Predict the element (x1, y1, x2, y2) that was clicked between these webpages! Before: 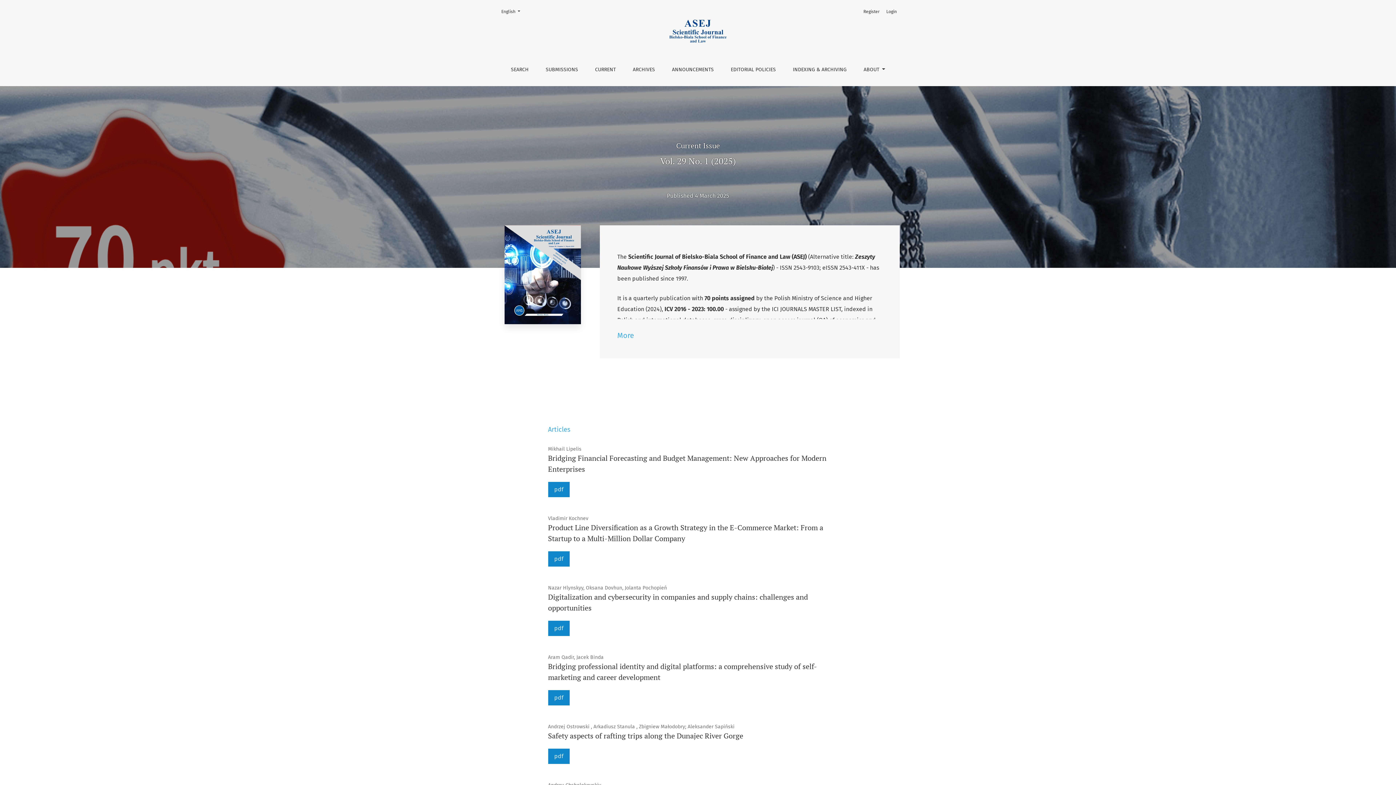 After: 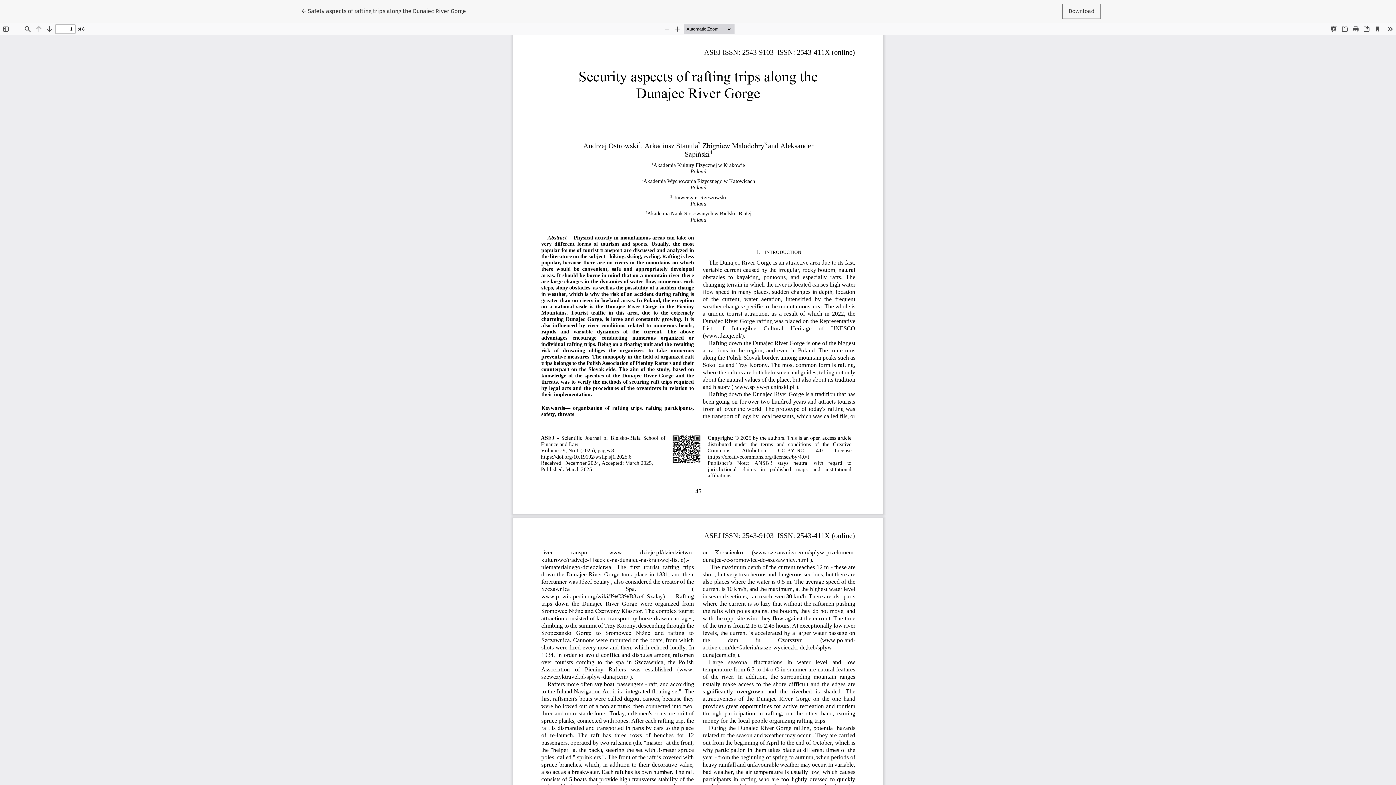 Action: label: pdf bbox: (548, 749, 569, 764)